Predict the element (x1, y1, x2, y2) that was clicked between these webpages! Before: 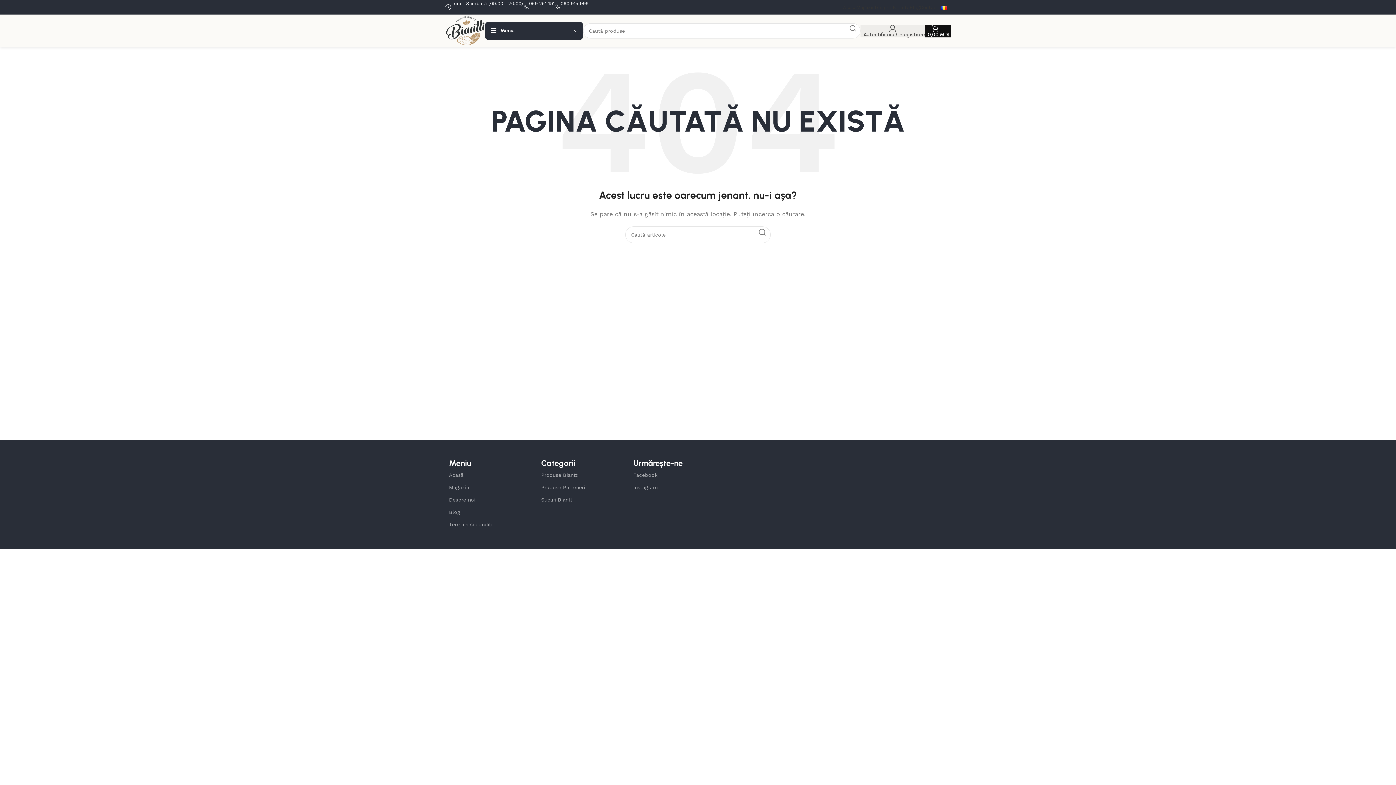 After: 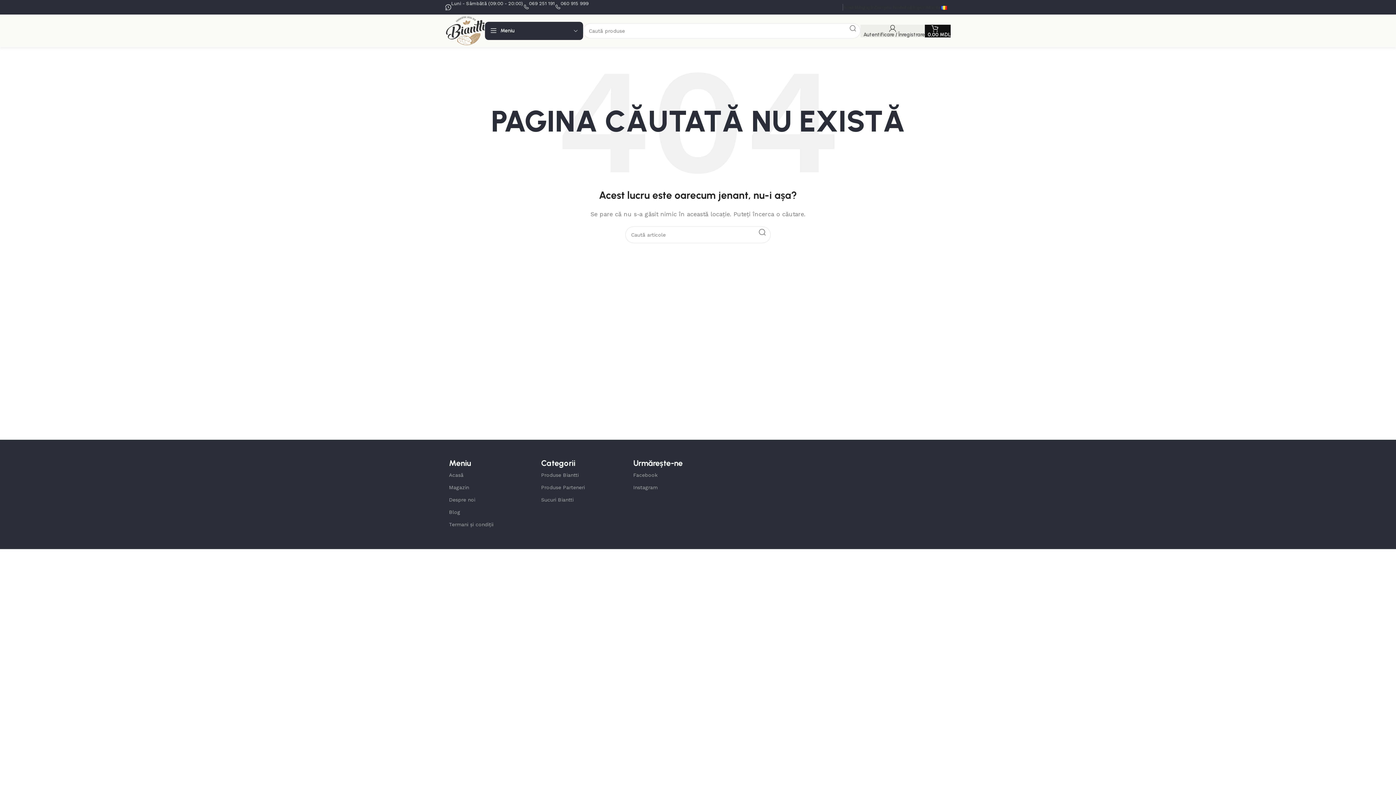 Action: bbox: (449, 518, 541, 530) label: Termani și condiții